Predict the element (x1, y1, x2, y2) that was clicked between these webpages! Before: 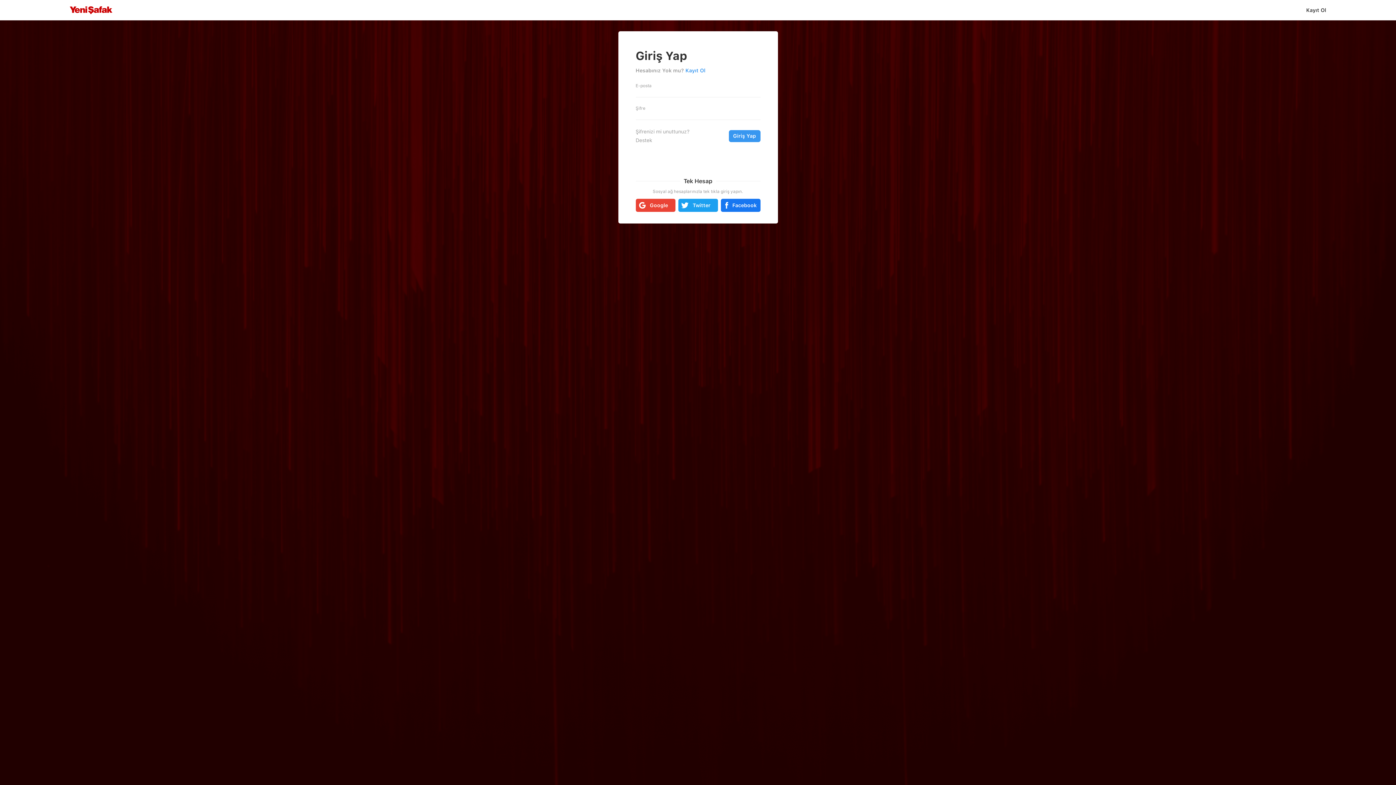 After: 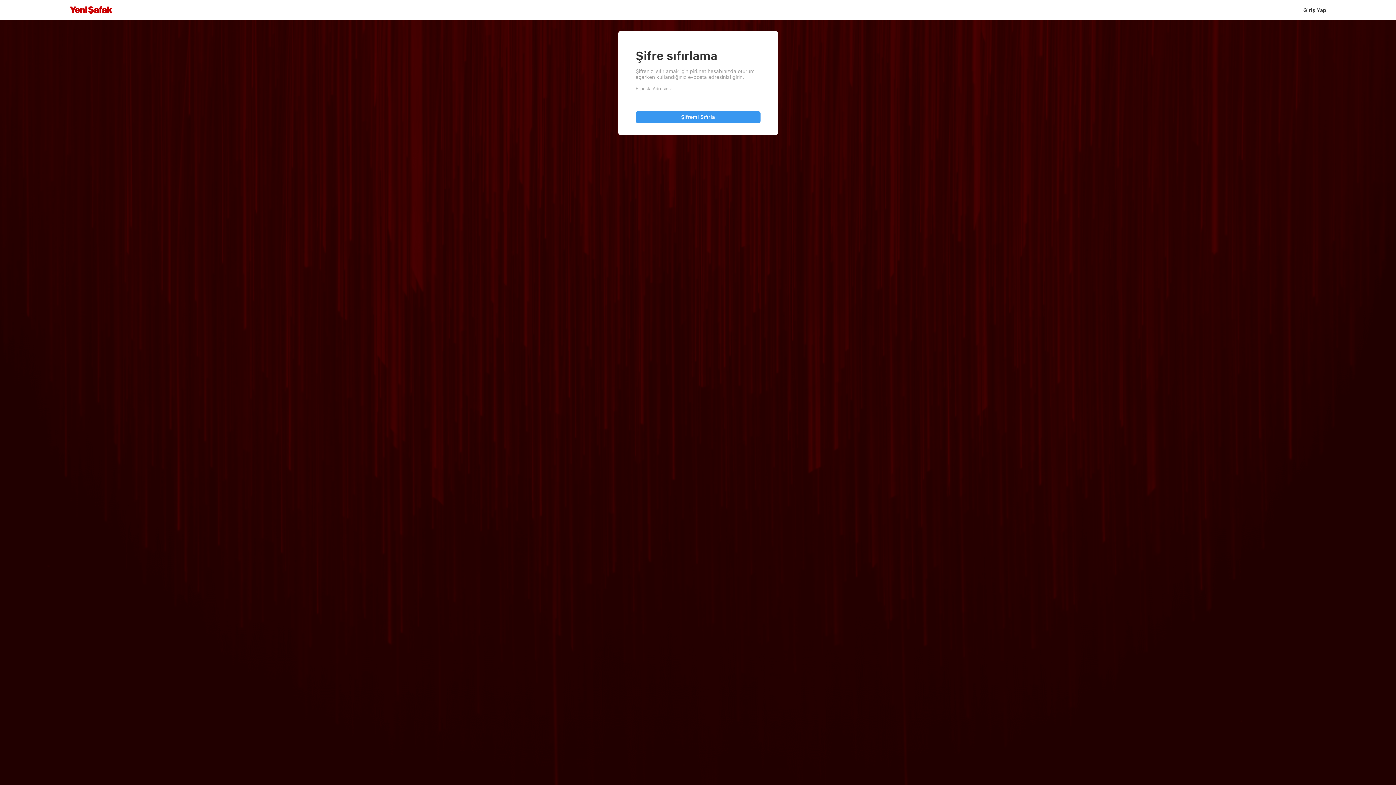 Action: bbox: (635, 127, 689, 136) label: Şifrenizi mi unuttunuz?